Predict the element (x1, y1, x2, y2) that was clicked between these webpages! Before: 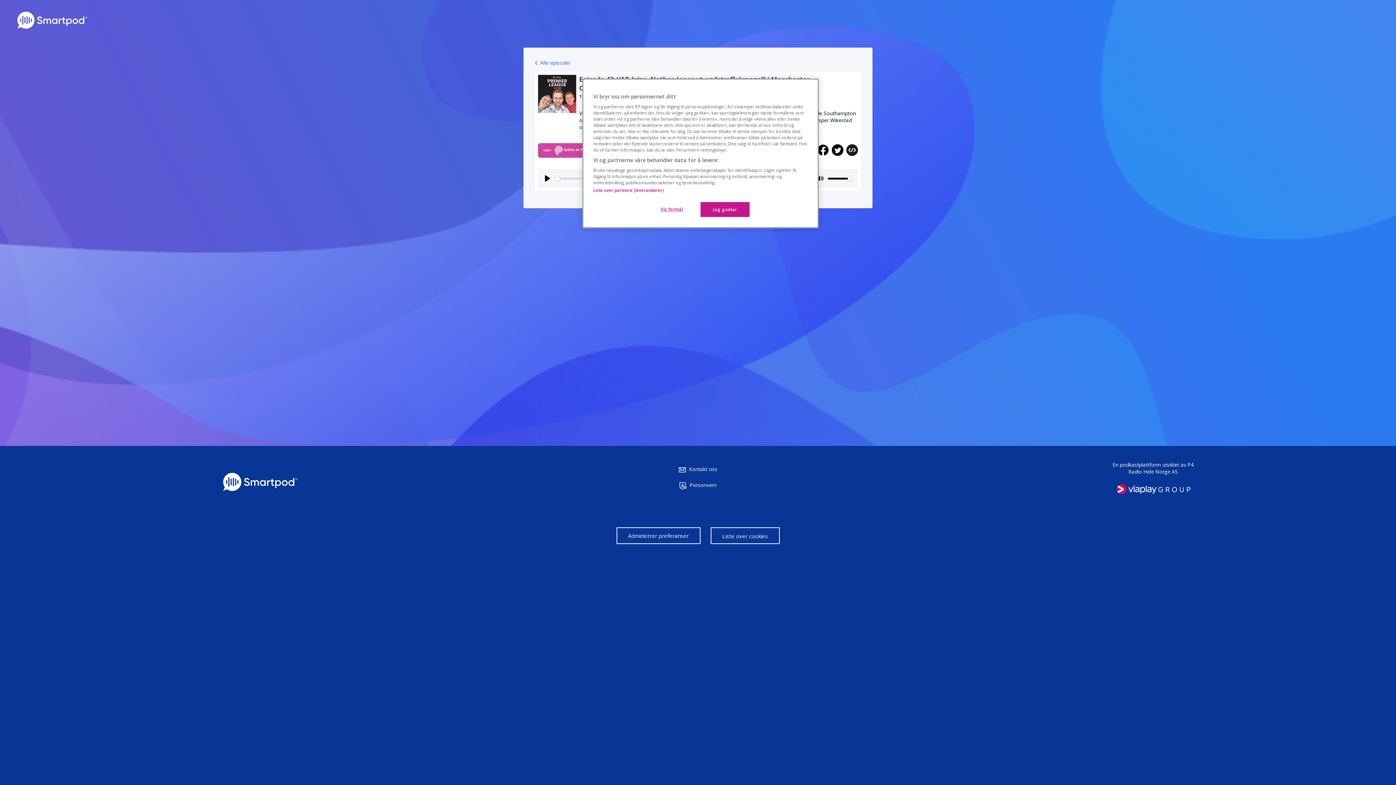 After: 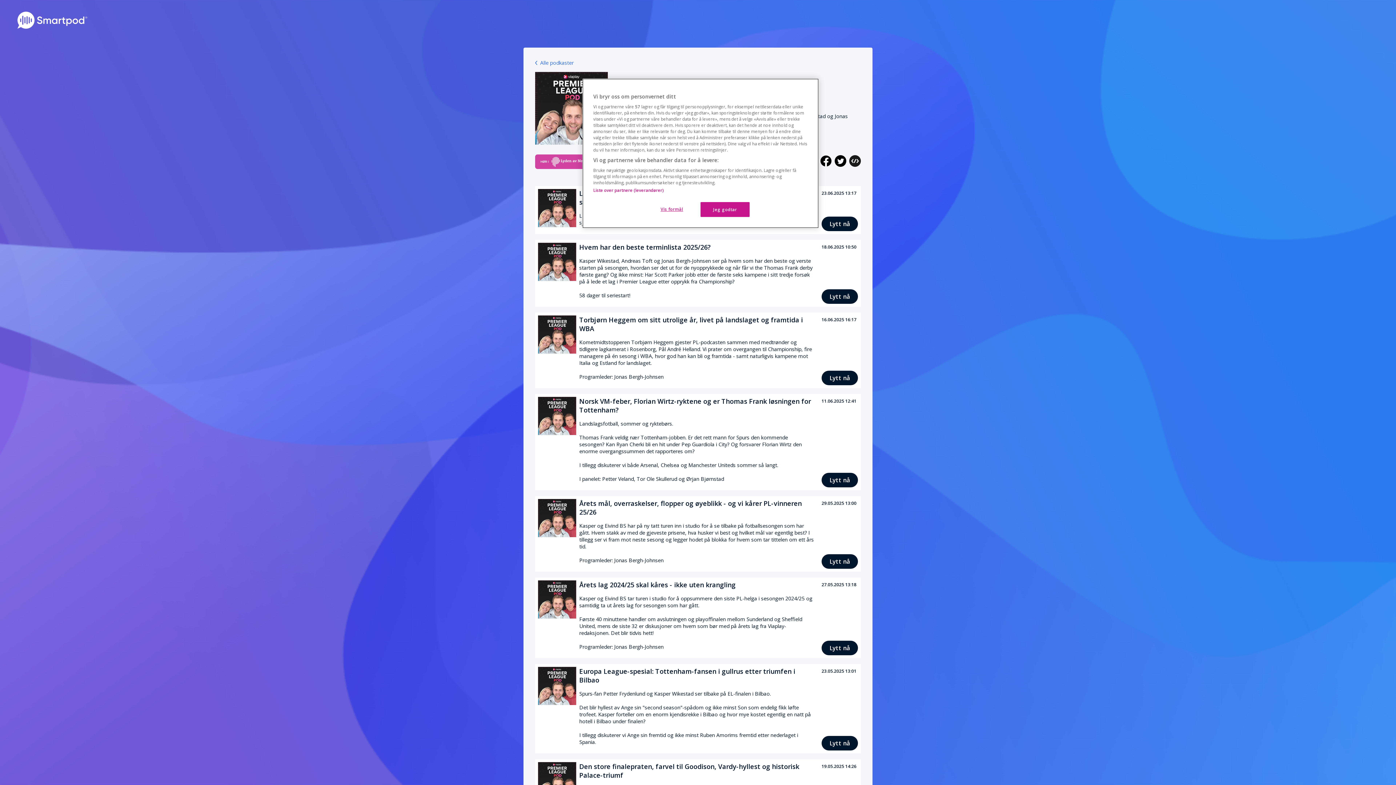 Action: bbox: (535, 59, 570, 66) label: Alle episoder